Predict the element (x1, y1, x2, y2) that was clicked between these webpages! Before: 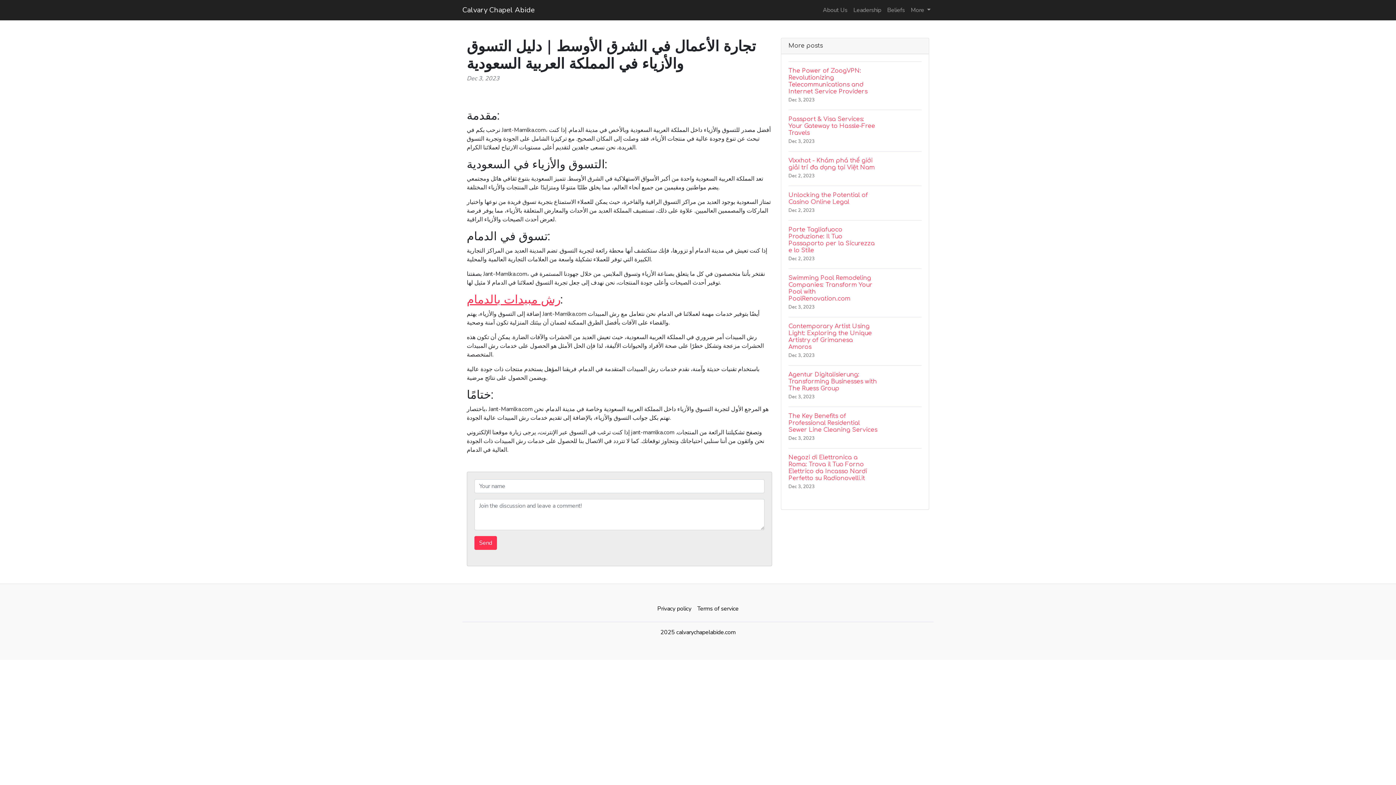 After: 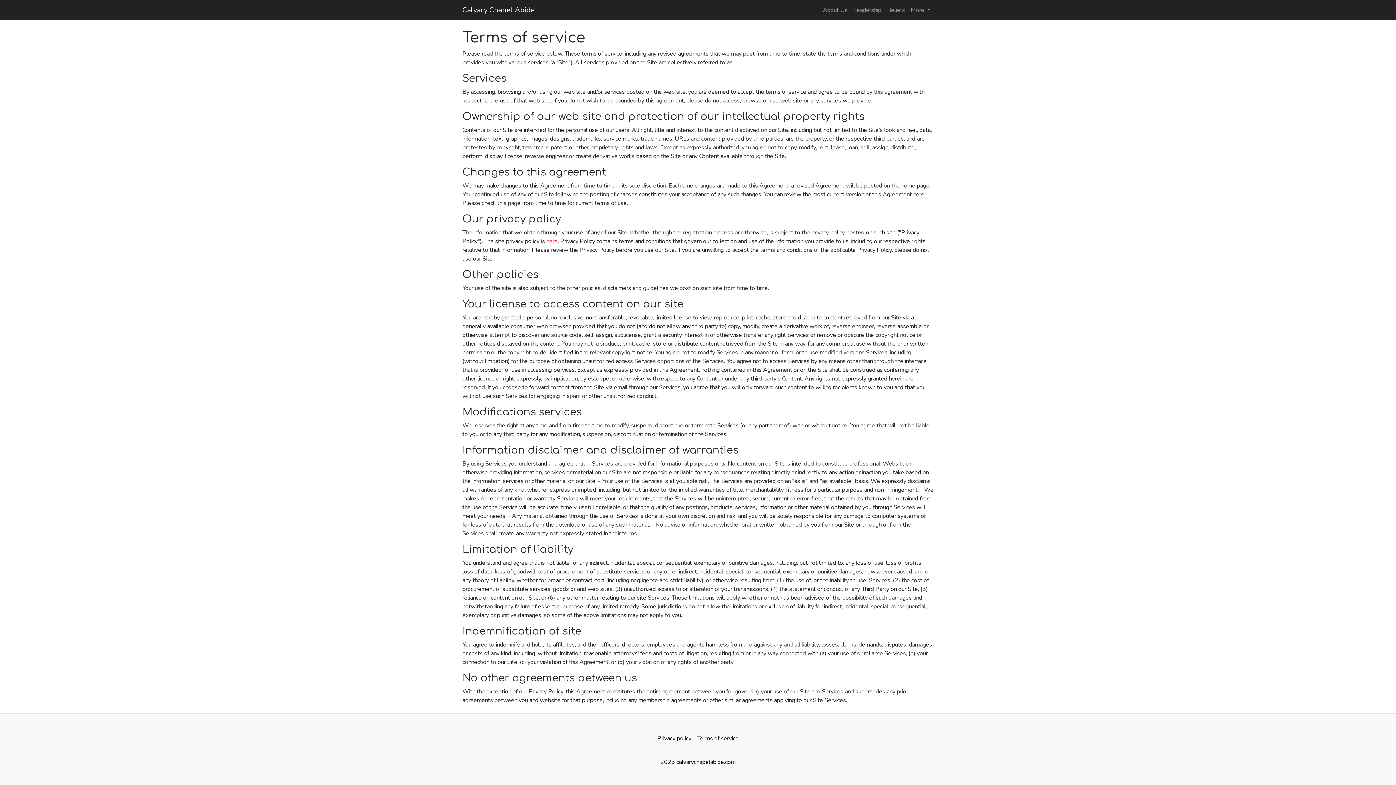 Action: label: Terms of service bbox: (694, 601, 741, 616)